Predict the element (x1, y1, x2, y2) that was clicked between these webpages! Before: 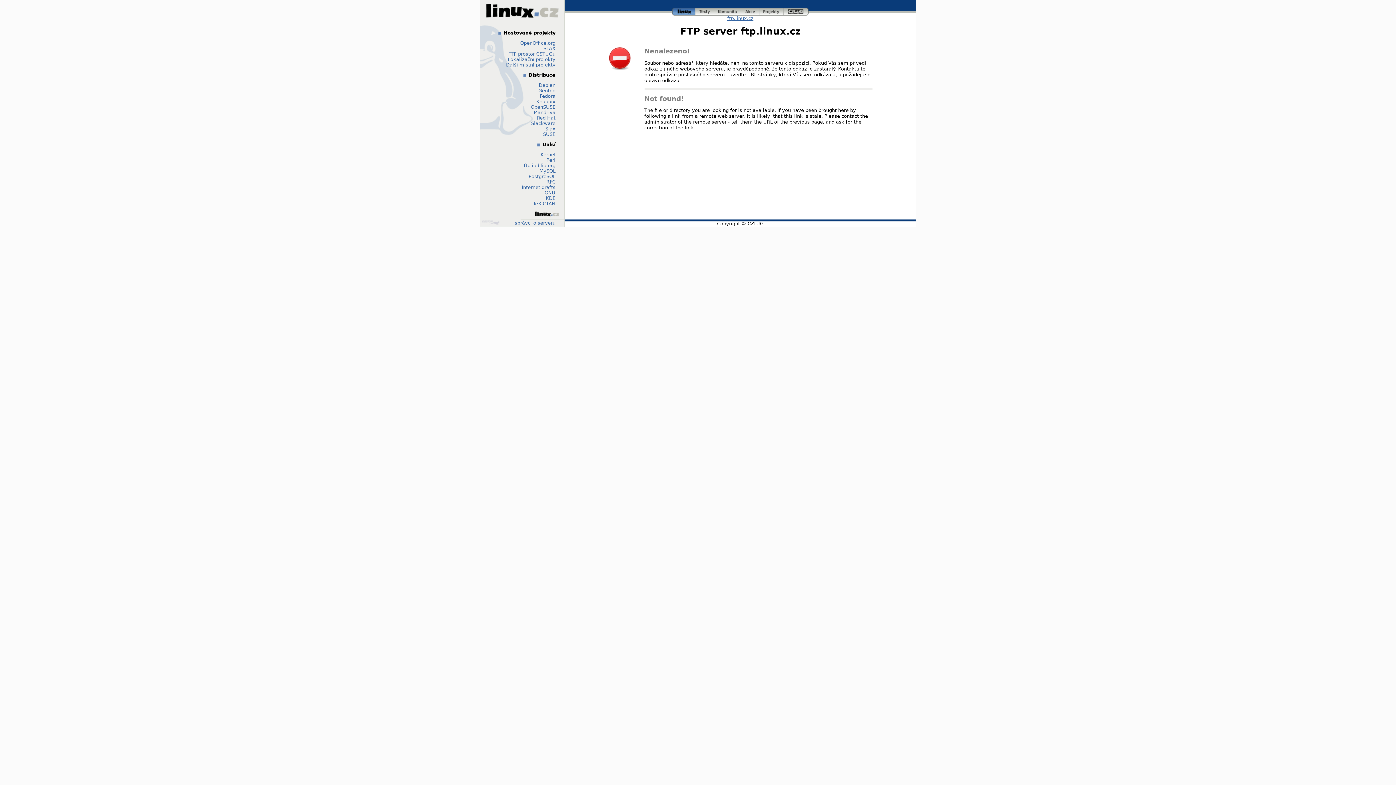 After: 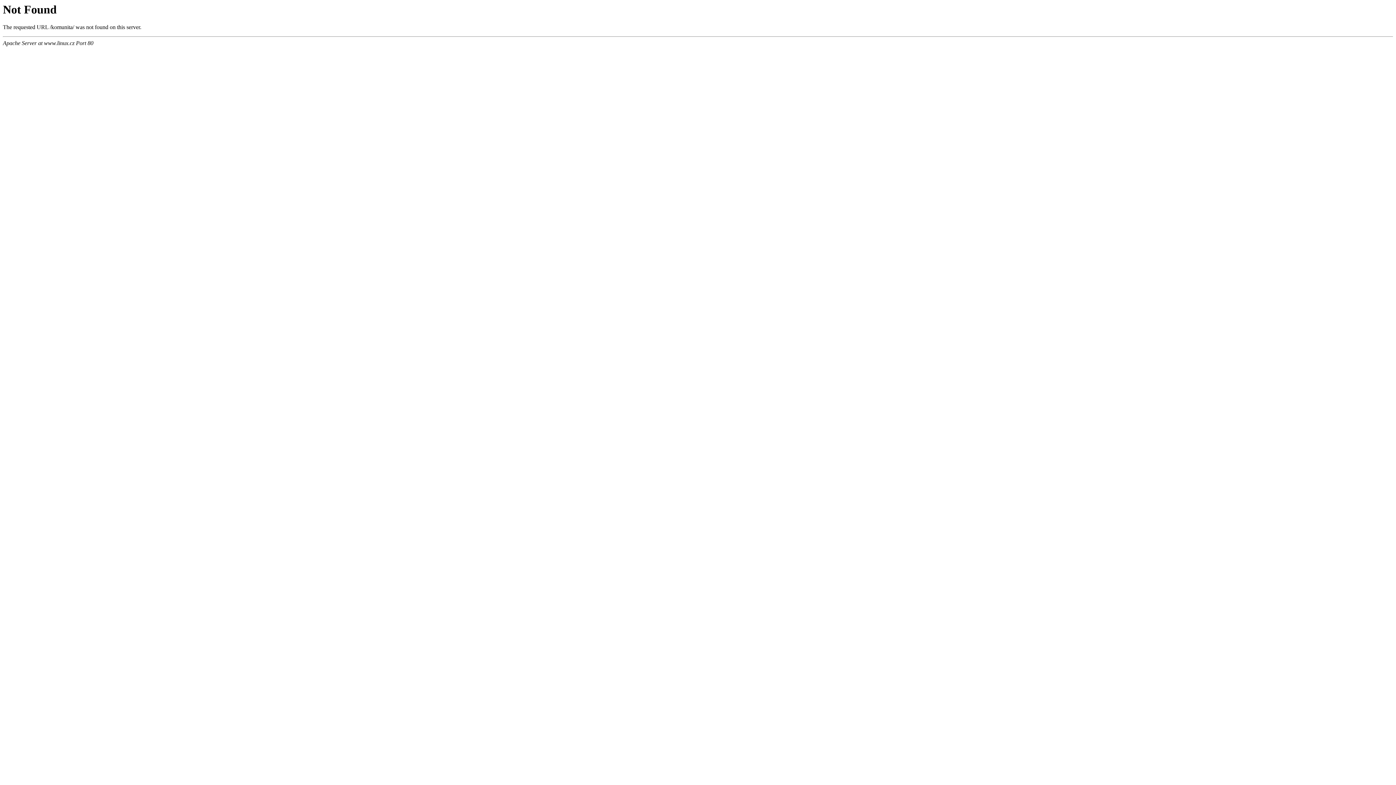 Action: bbox: (714, 8, 741, 15) label: komunita